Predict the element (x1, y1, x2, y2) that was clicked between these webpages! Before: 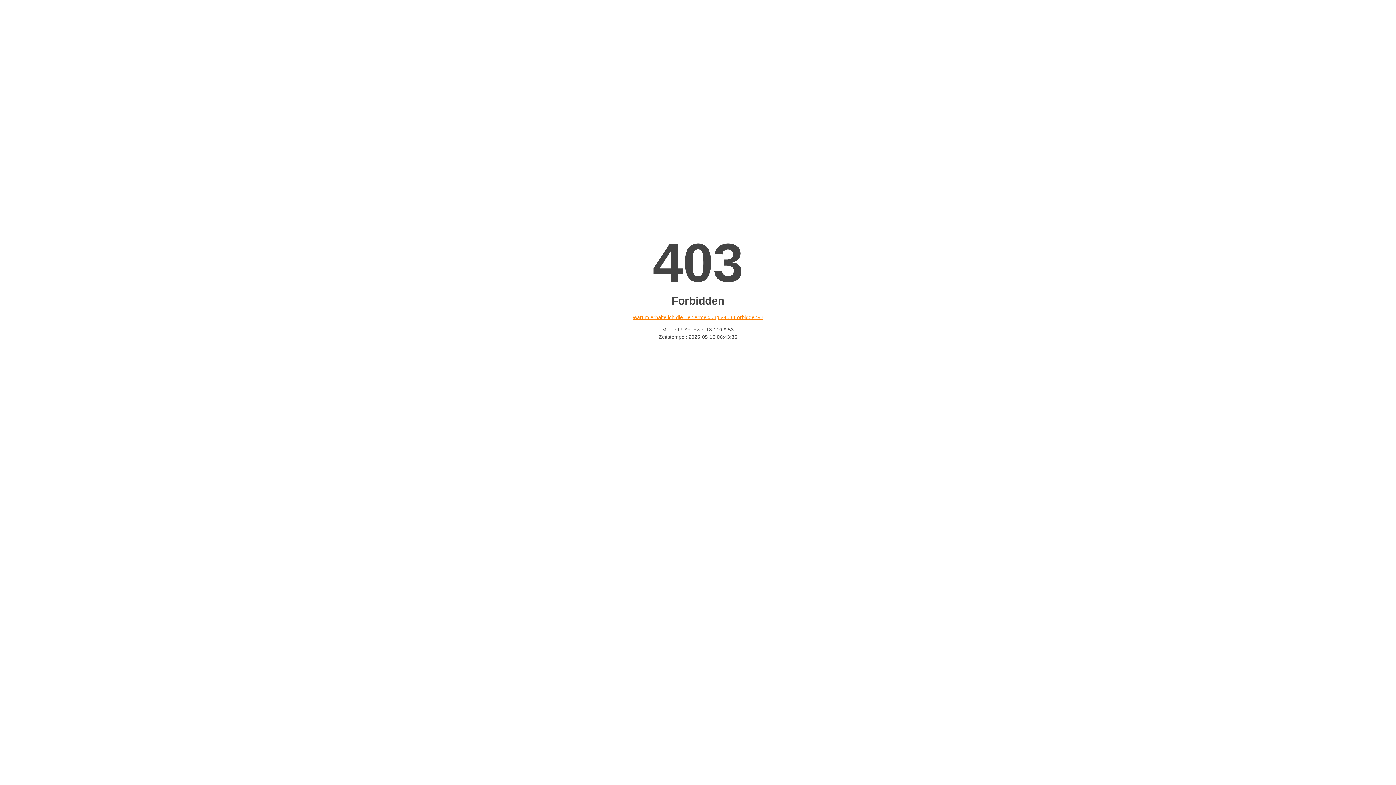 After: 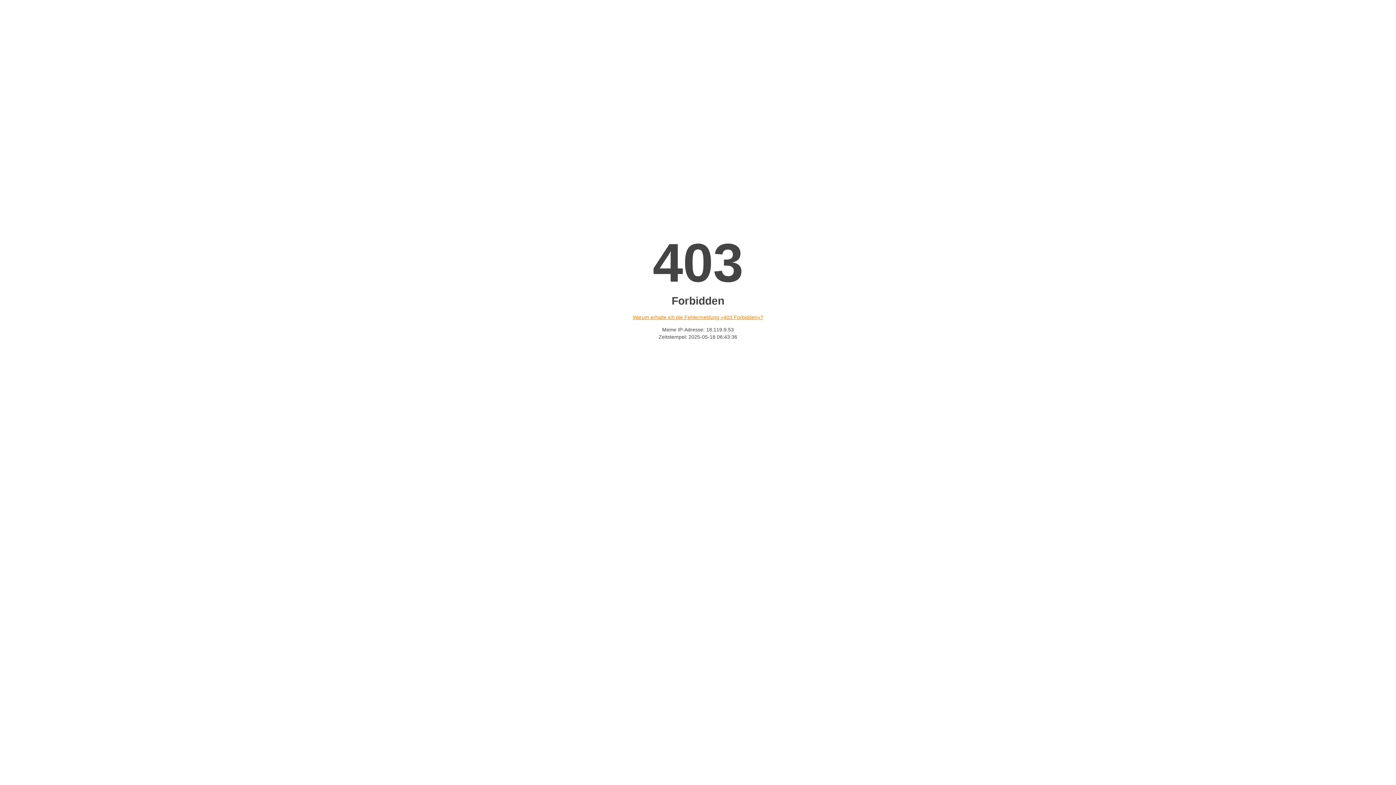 Action: label: Warum erhalte ich die Fehlermeldung «403 Forbidden»? bbox: (632, 314, 763, 320)